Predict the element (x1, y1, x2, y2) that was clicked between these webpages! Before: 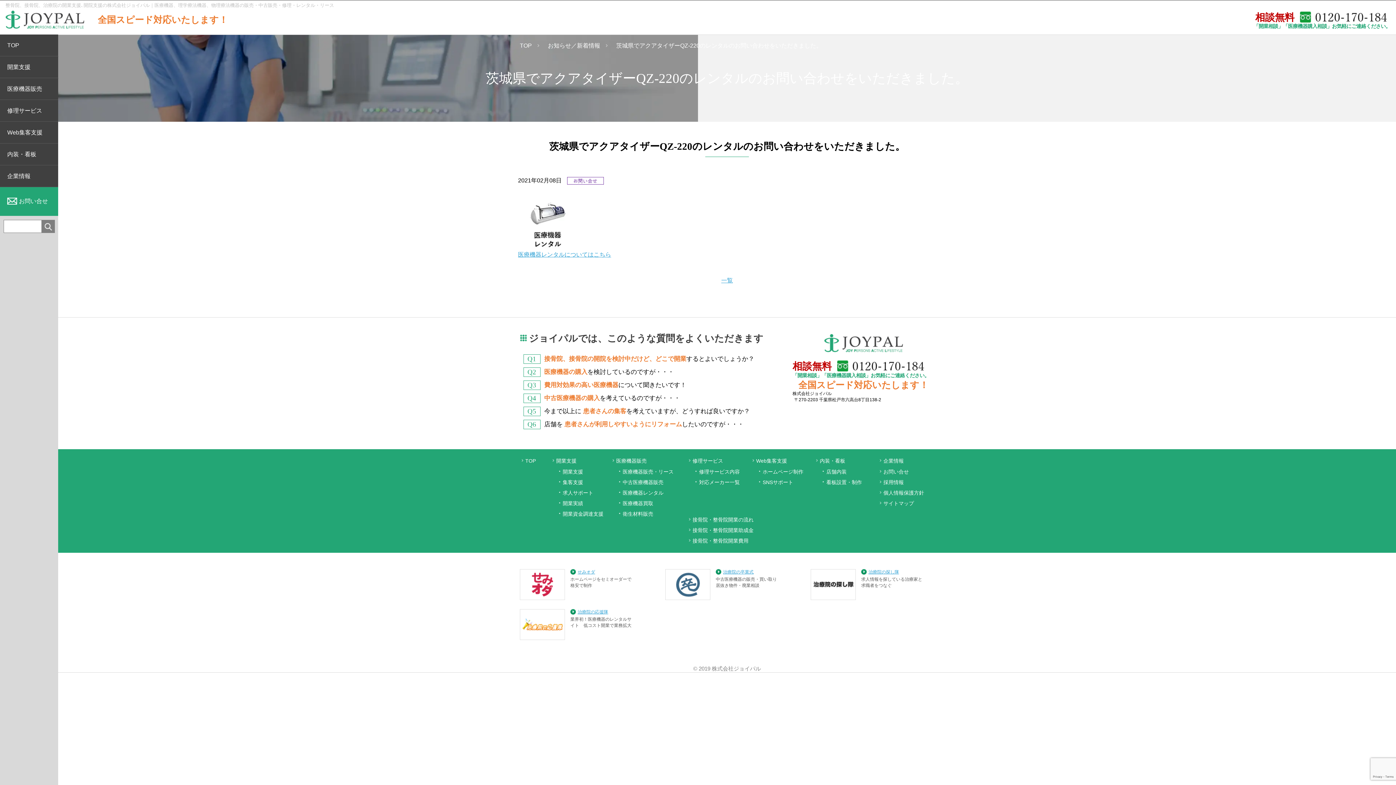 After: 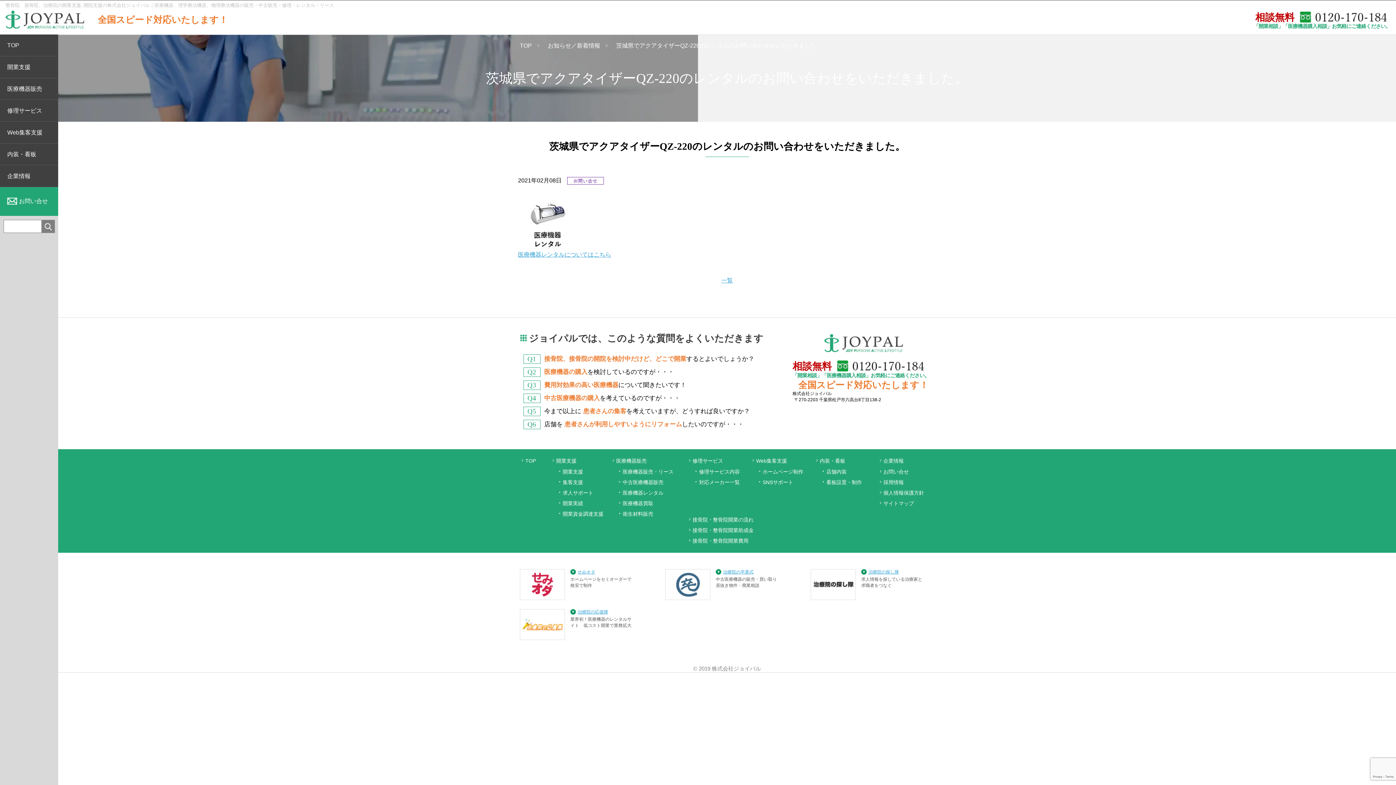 Action: label: せみオダ bbox: (577, 569, 595, 574)